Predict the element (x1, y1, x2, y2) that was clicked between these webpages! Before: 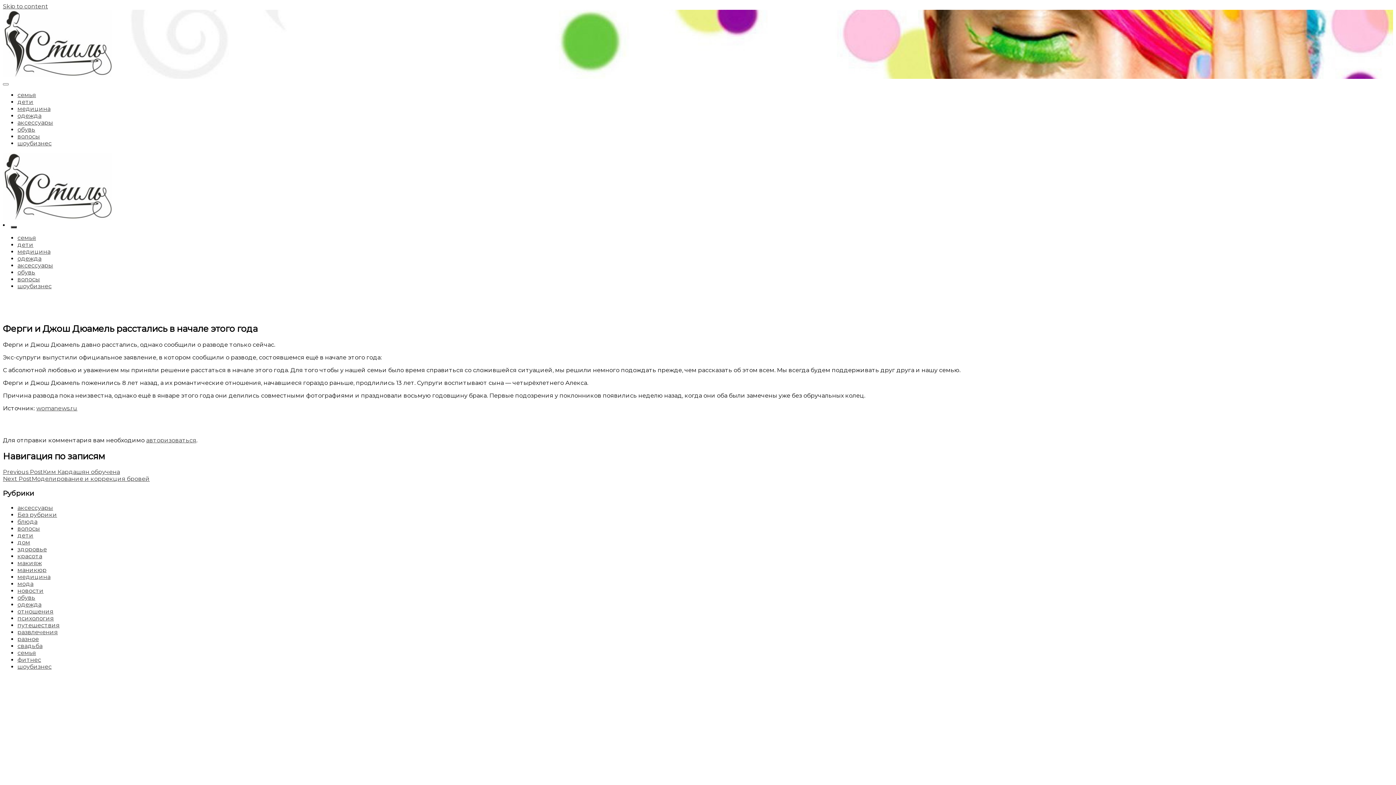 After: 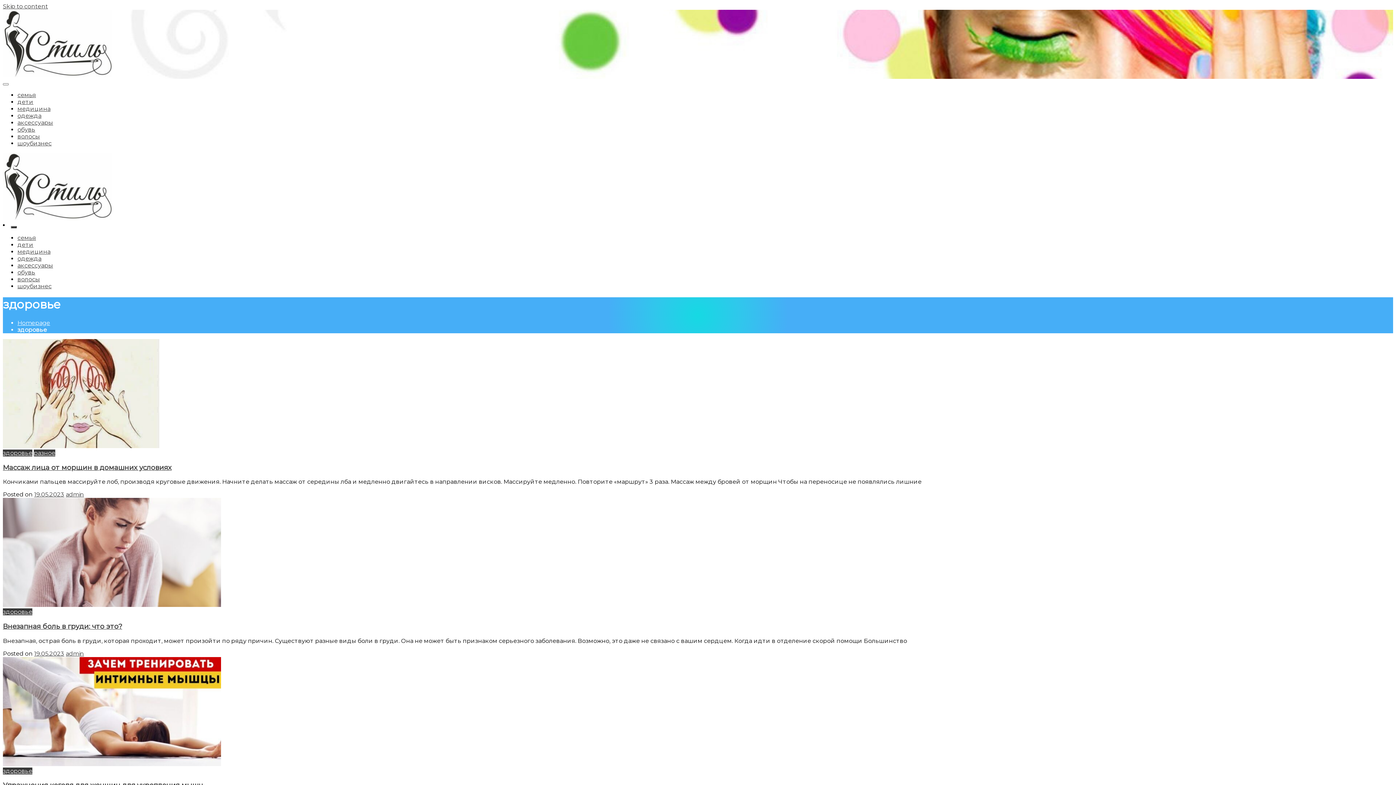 Action: label: здоровье bbox: (17, 546, 46, 553)